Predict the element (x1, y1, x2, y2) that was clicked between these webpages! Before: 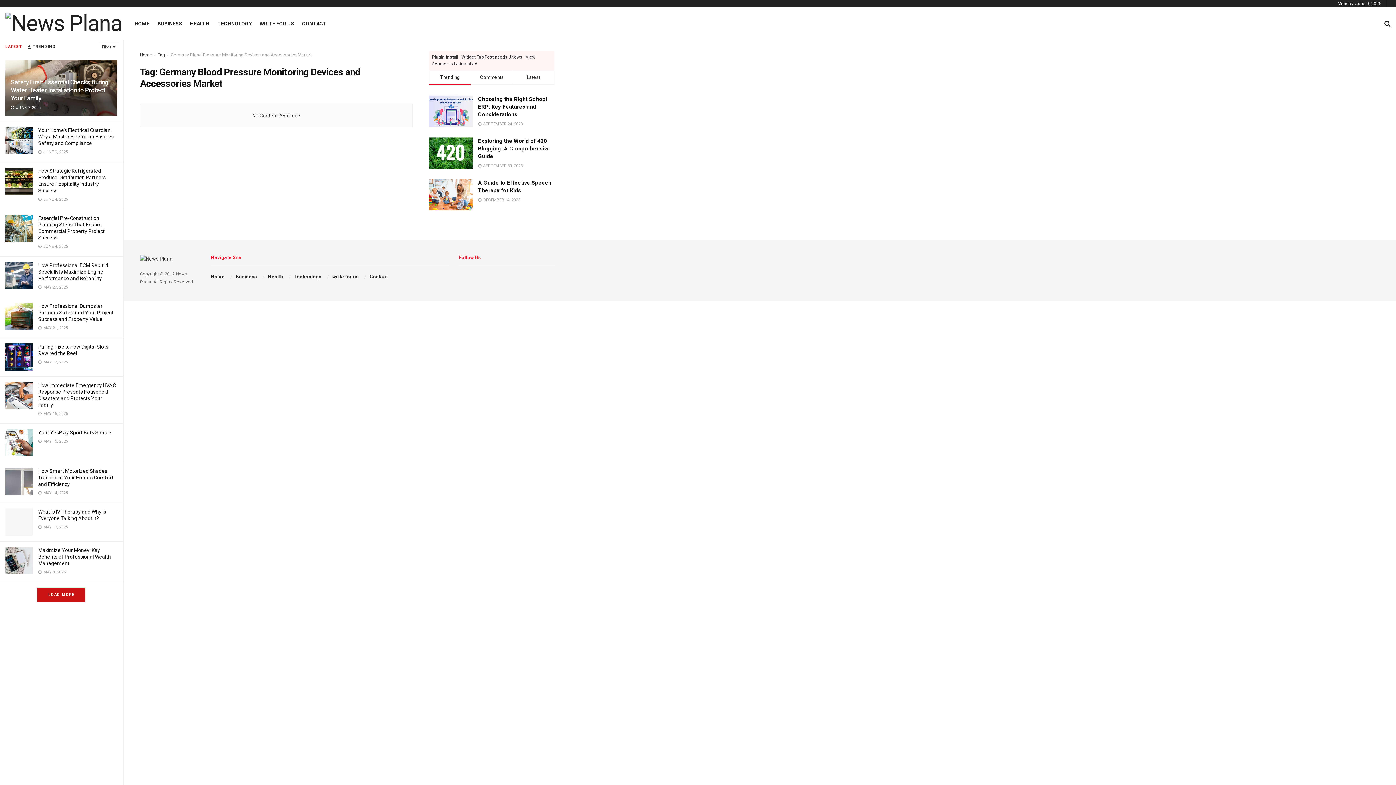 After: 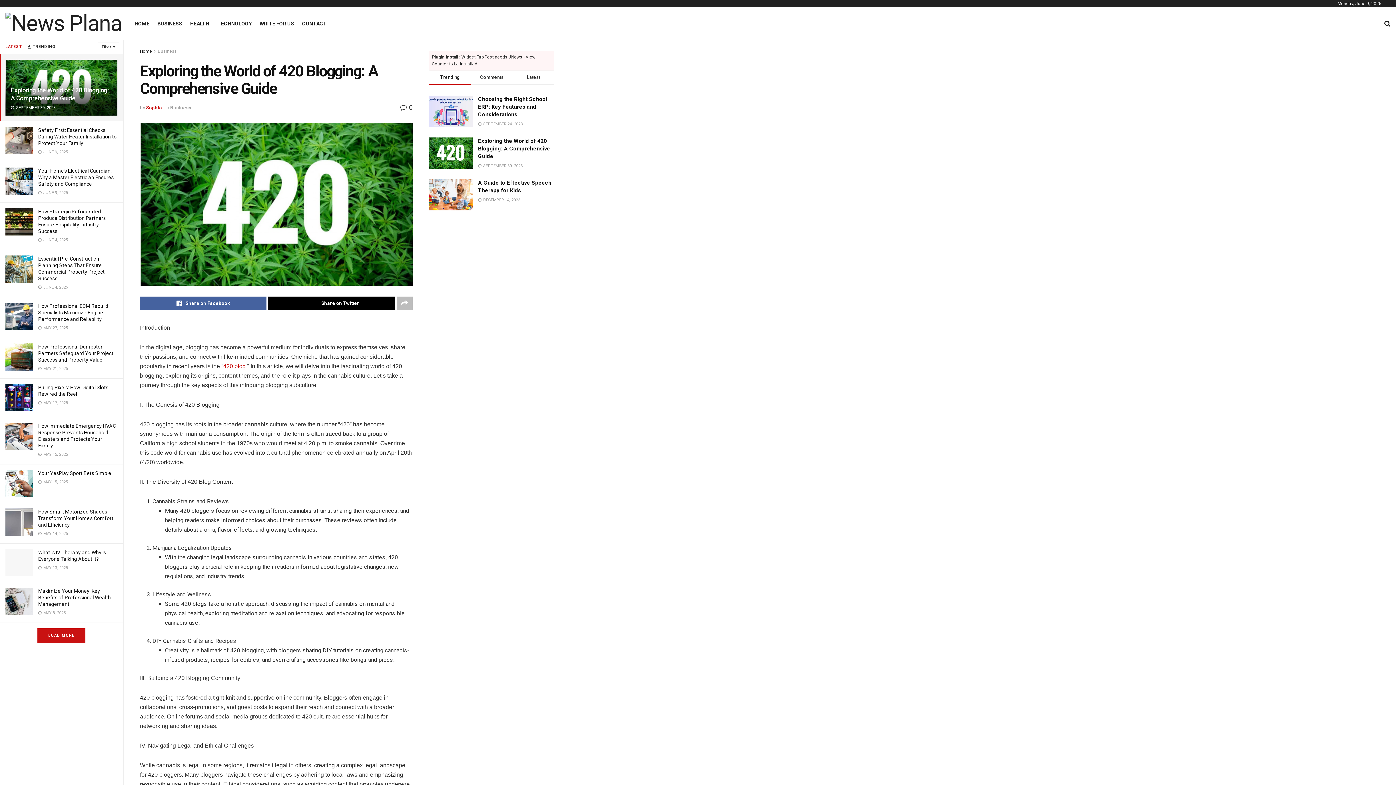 Action: bbox: (429, 137, 472, 168)